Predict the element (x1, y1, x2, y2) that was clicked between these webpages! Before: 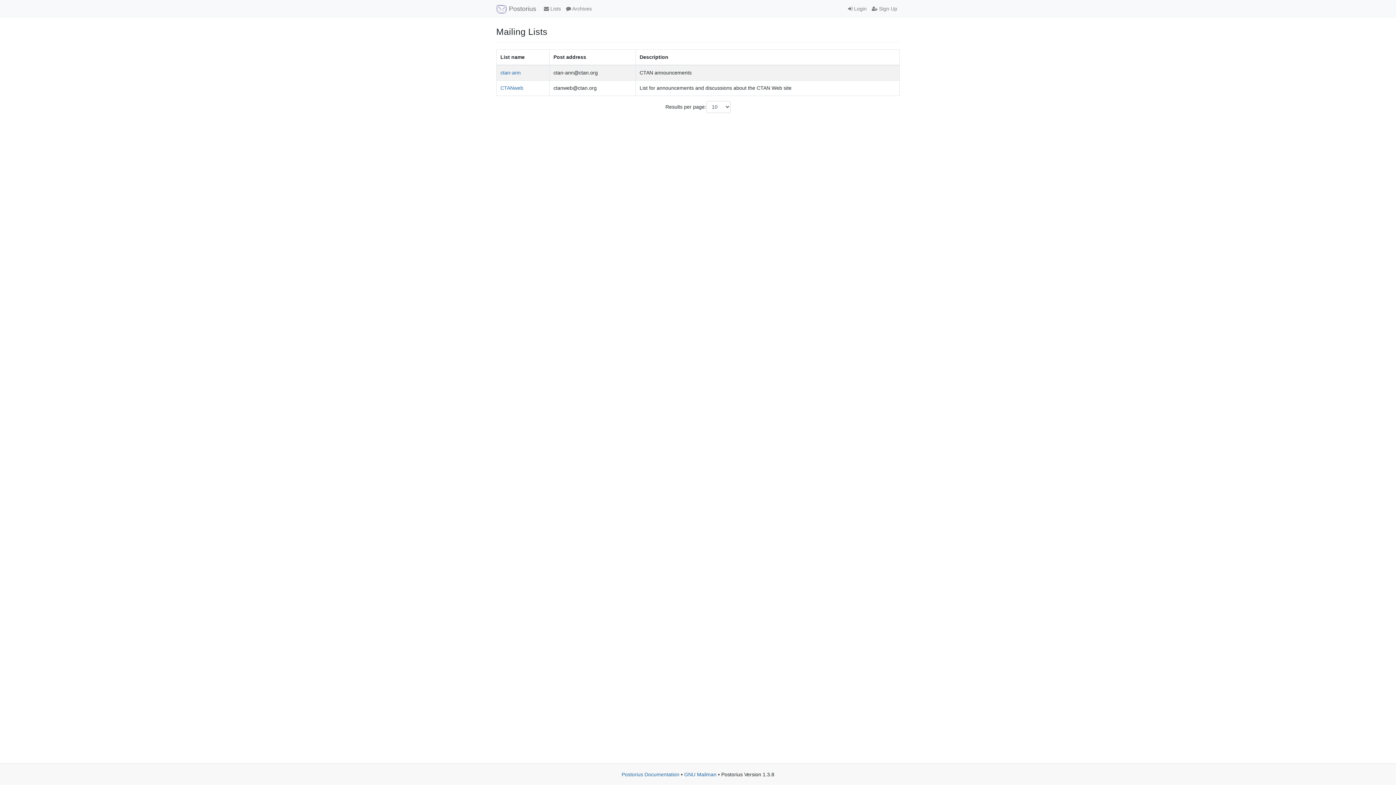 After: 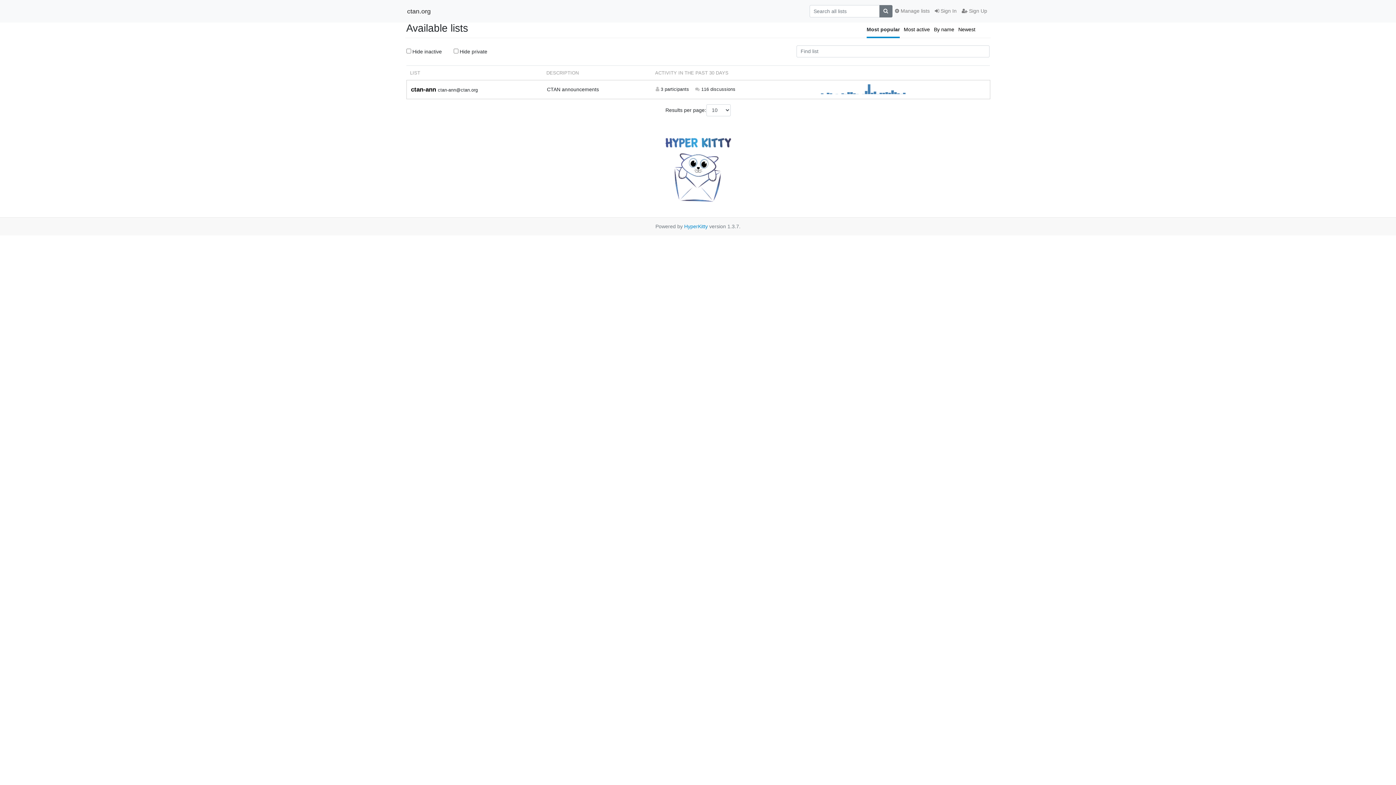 Action: bbox: (563, 2, 594, 15) label:  Archives